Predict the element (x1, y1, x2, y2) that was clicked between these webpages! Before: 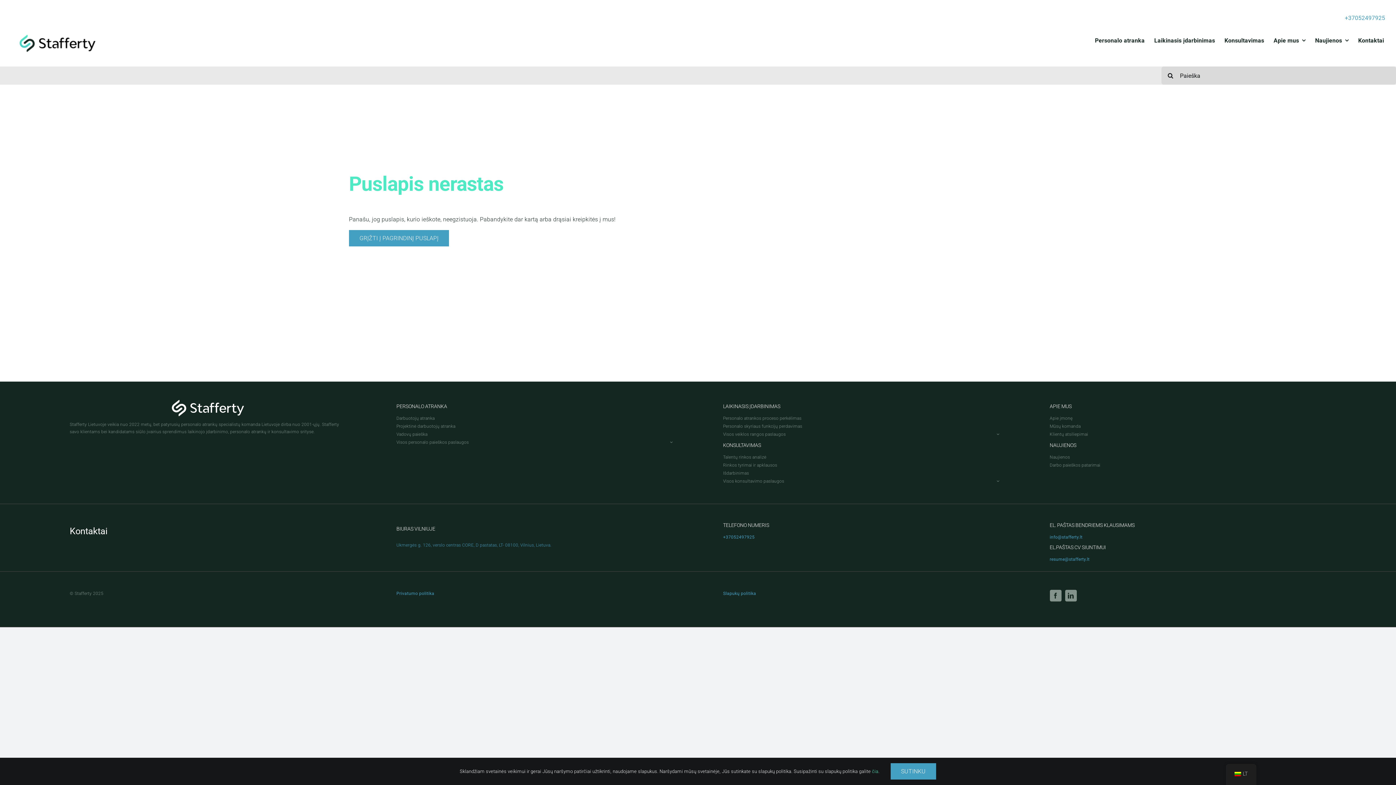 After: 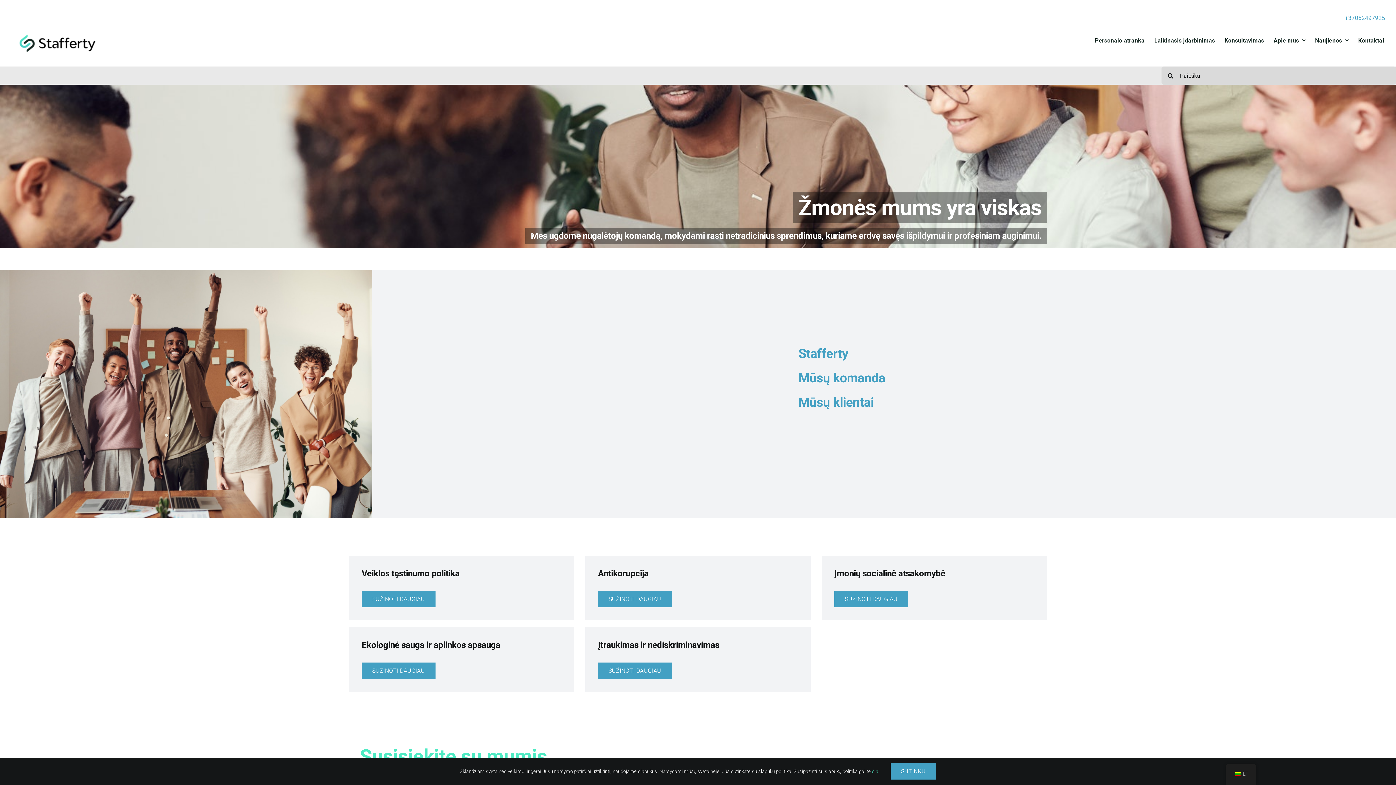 Action: label: Apie mus bbox: (1272, 28, 1307, 52)